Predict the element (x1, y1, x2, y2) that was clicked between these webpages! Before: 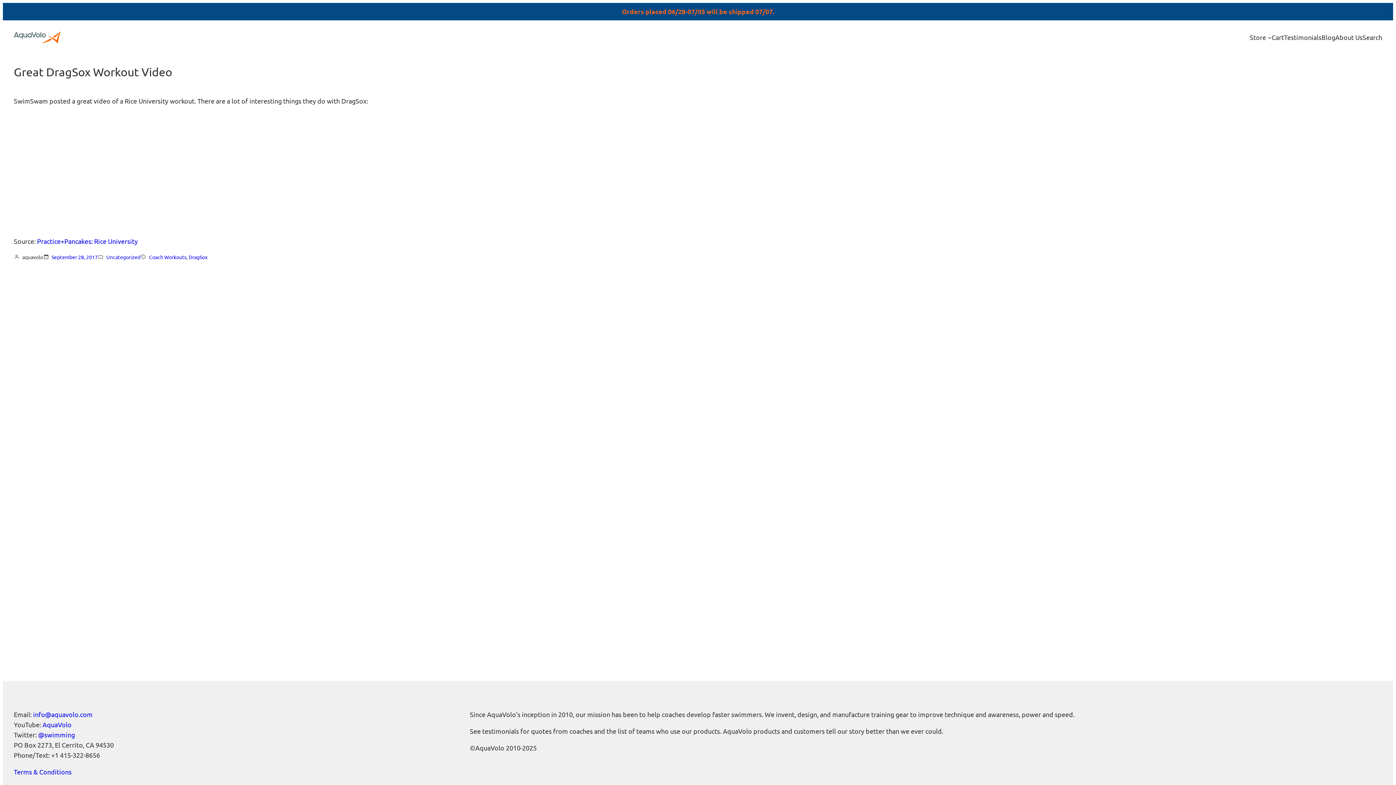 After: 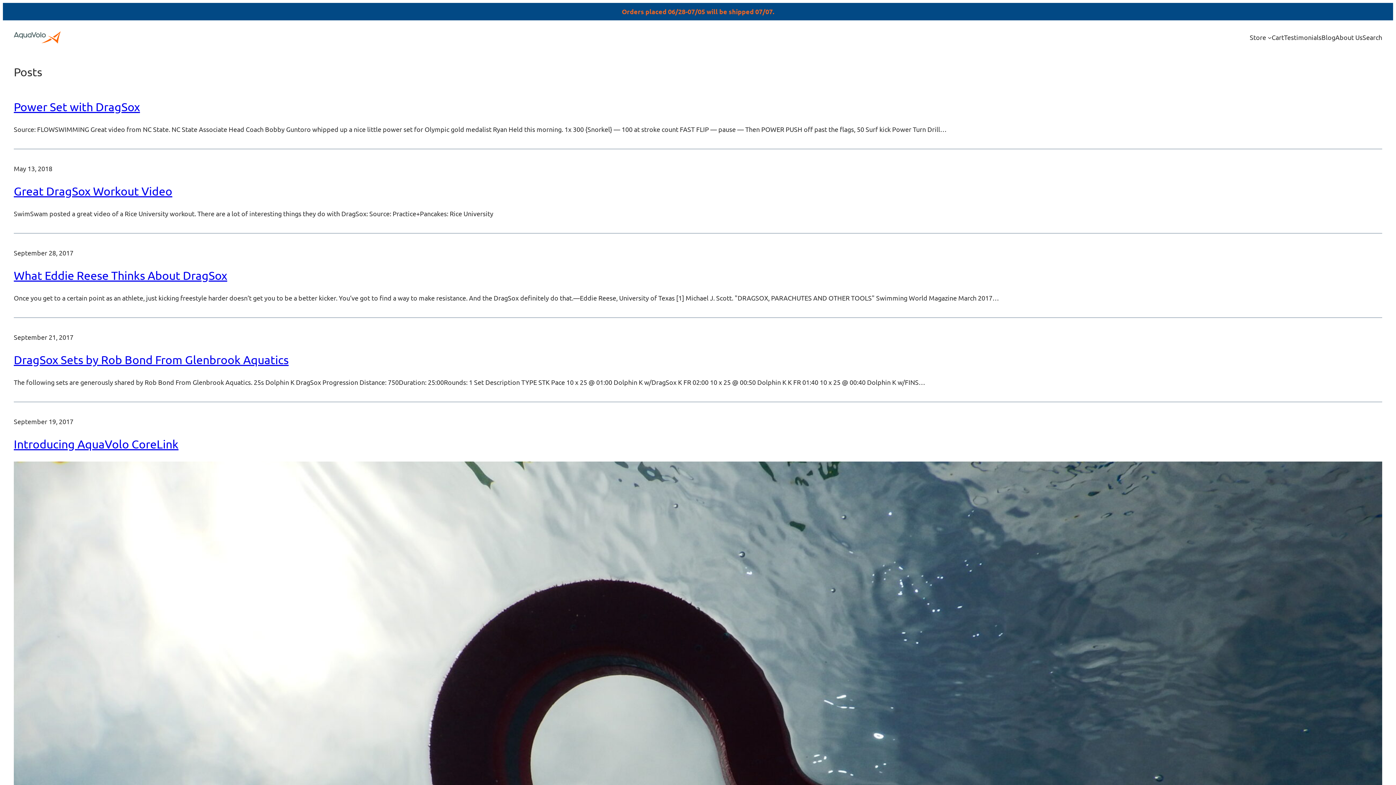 Action: bbox: (1321, 32, 1335, 42) label: Blog